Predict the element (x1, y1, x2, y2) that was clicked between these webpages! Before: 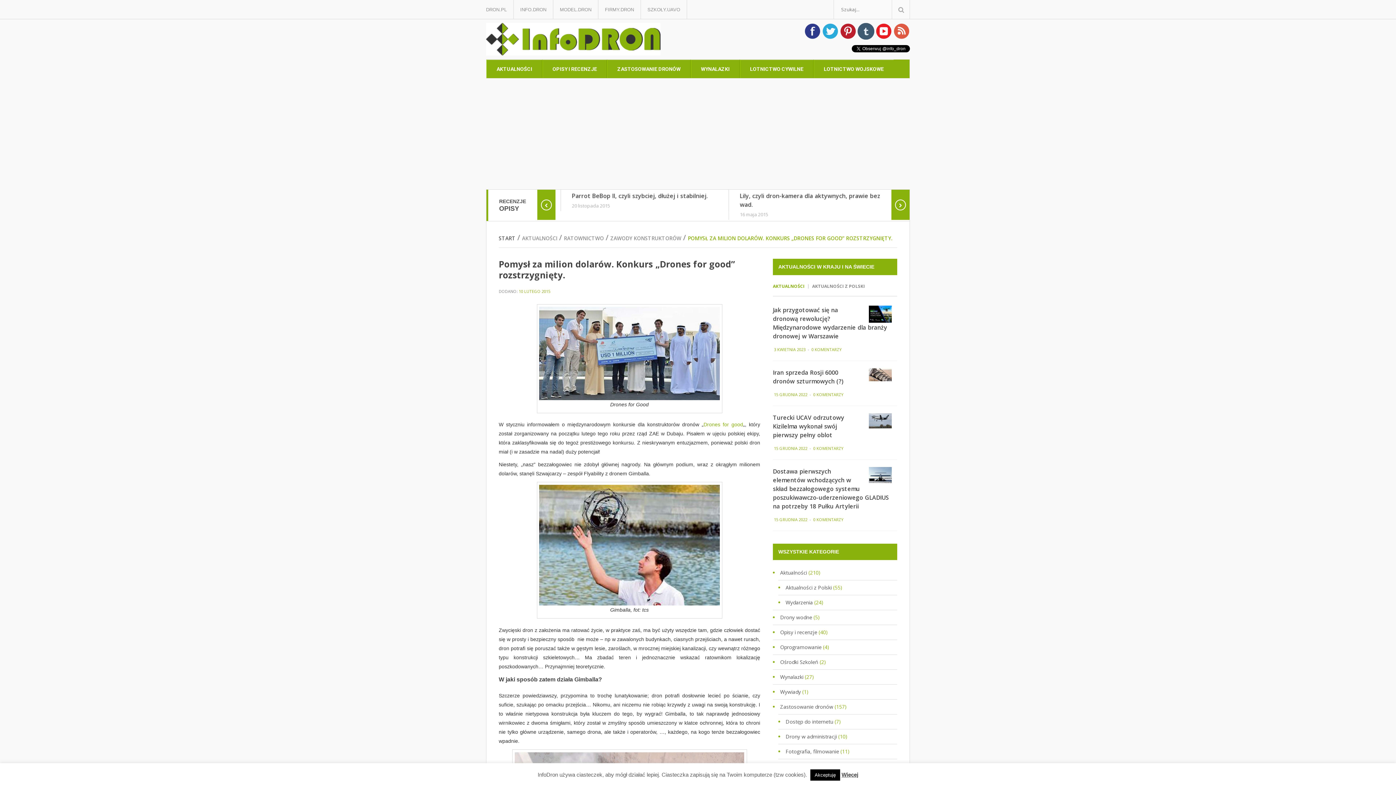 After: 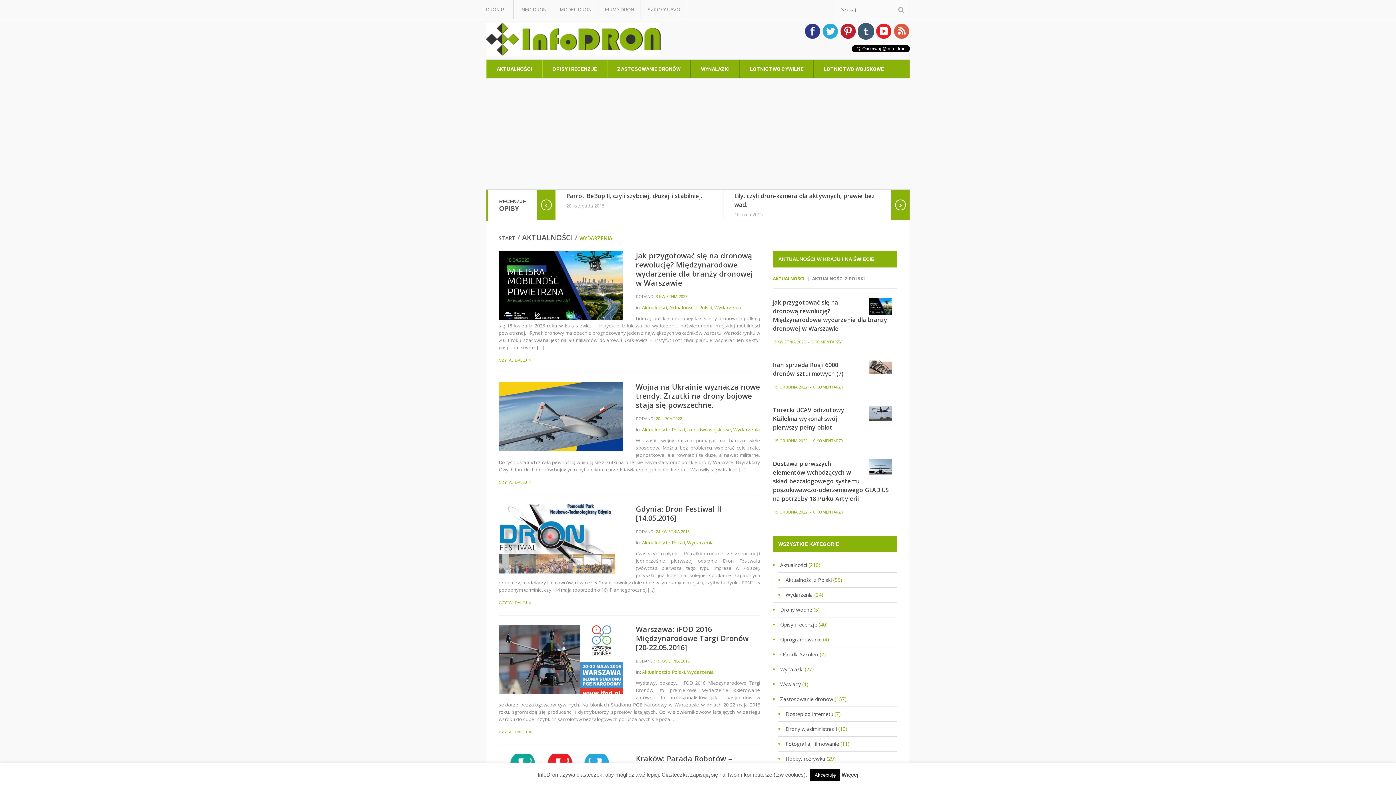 Action: label: Wydarzenia bbox: (785, 599, 813, 606)